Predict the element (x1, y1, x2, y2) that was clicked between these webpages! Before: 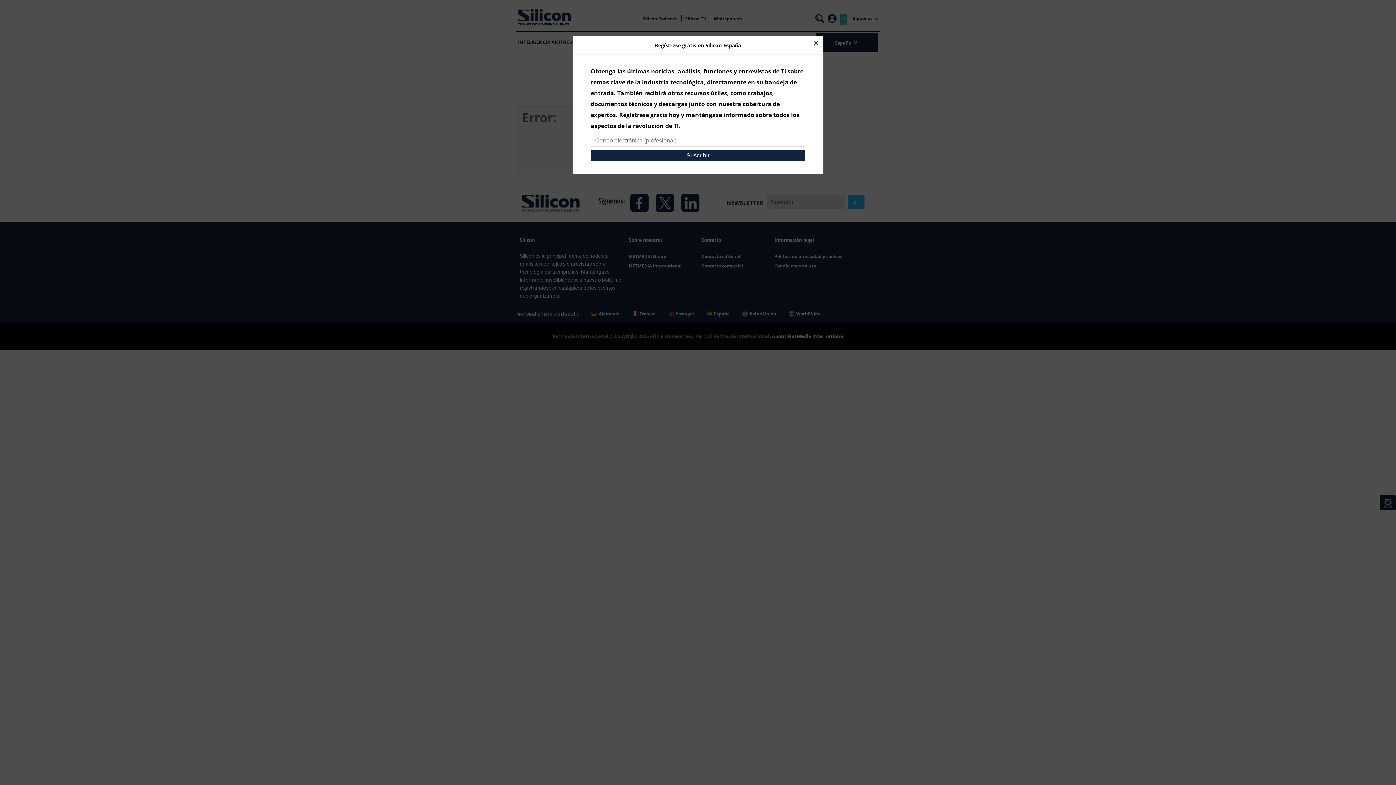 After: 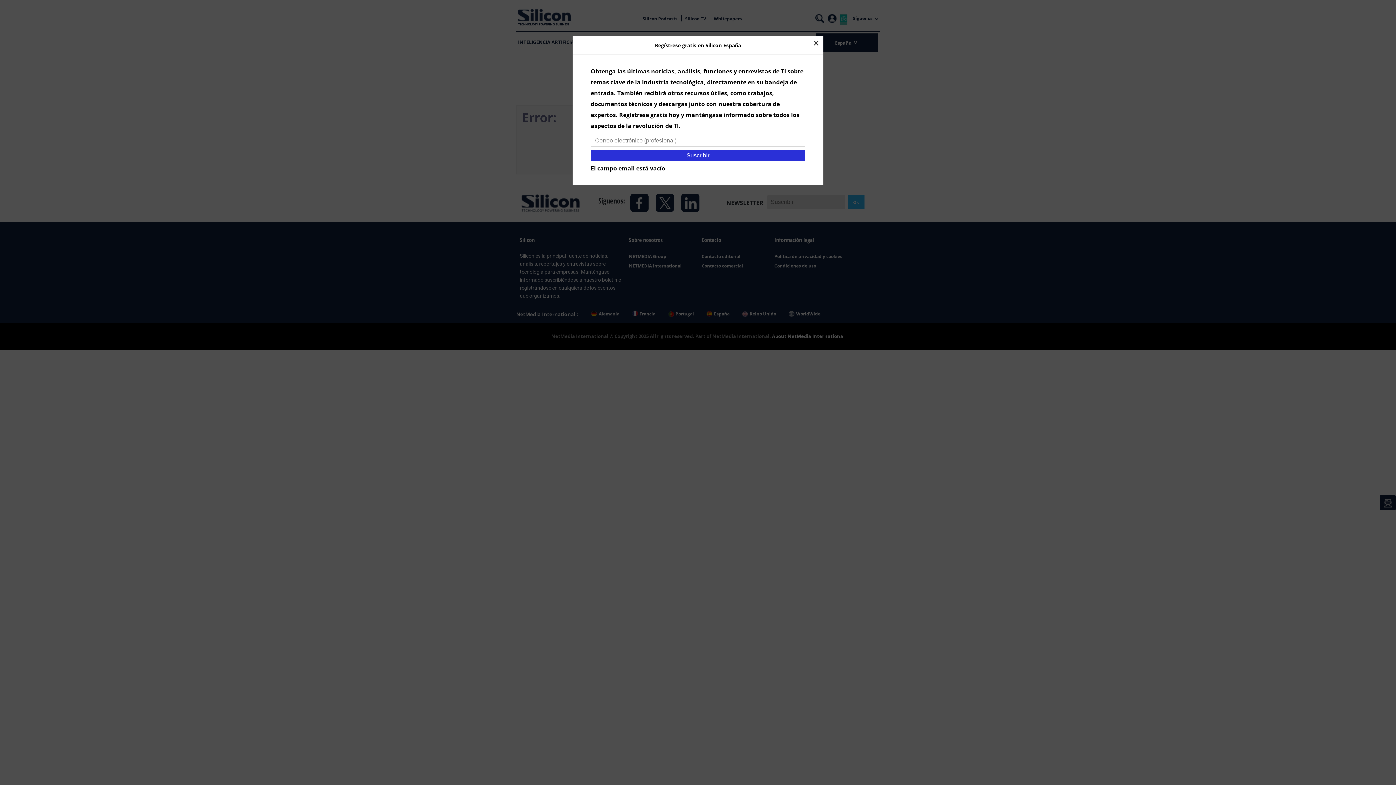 Action: label: Suscribir bbox: (590, 150, 805, 161)